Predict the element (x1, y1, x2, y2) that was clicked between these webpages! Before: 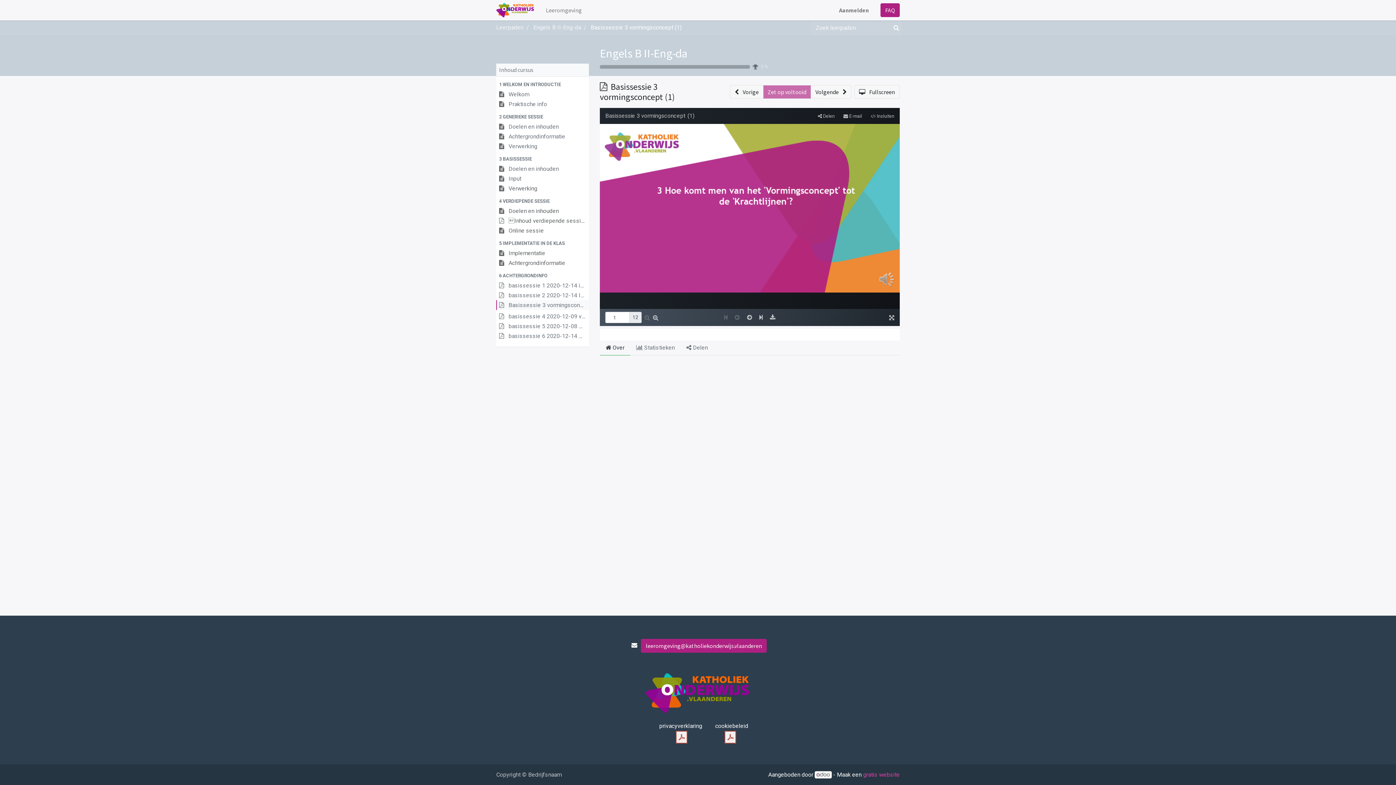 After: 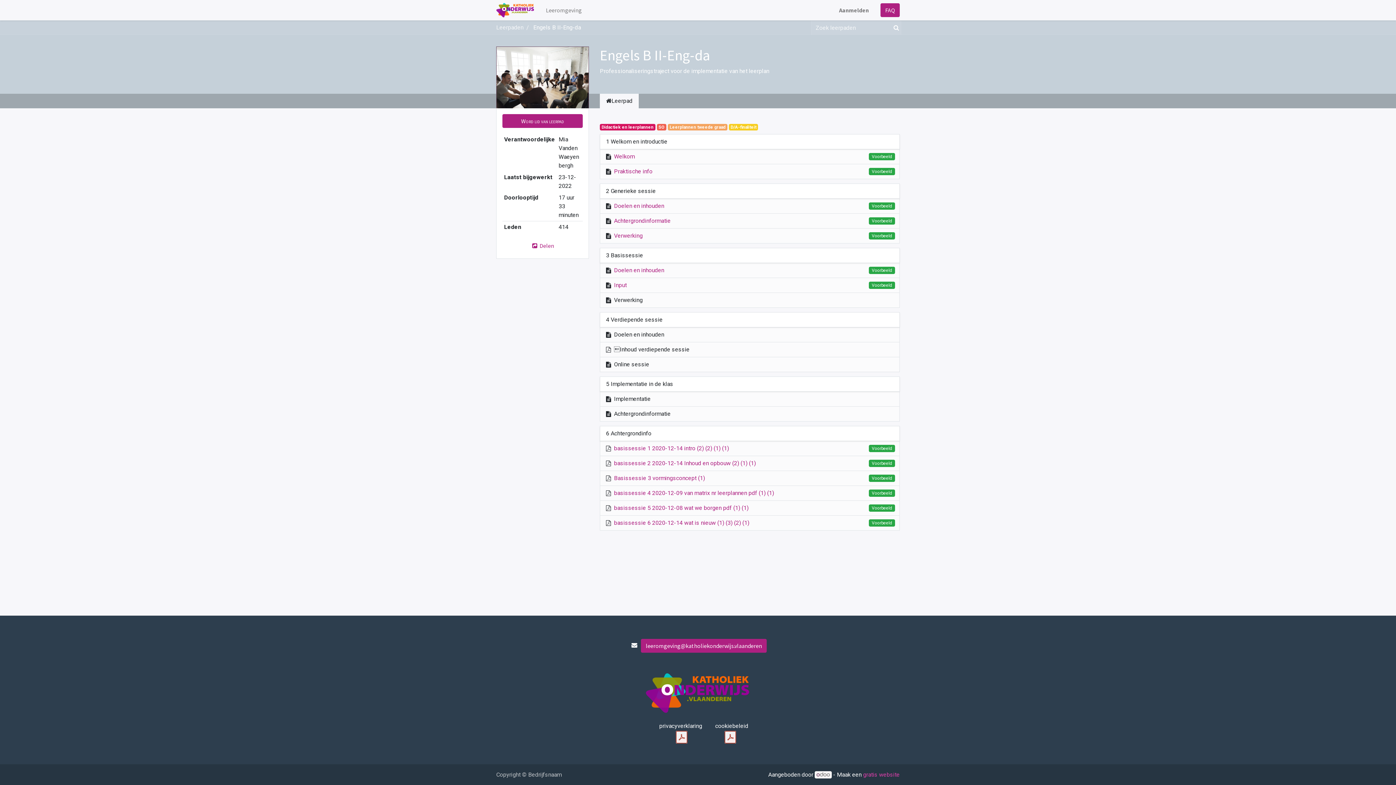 Action: bbox: (533, 24, 581, 30) label: Engels B II-Eng-da